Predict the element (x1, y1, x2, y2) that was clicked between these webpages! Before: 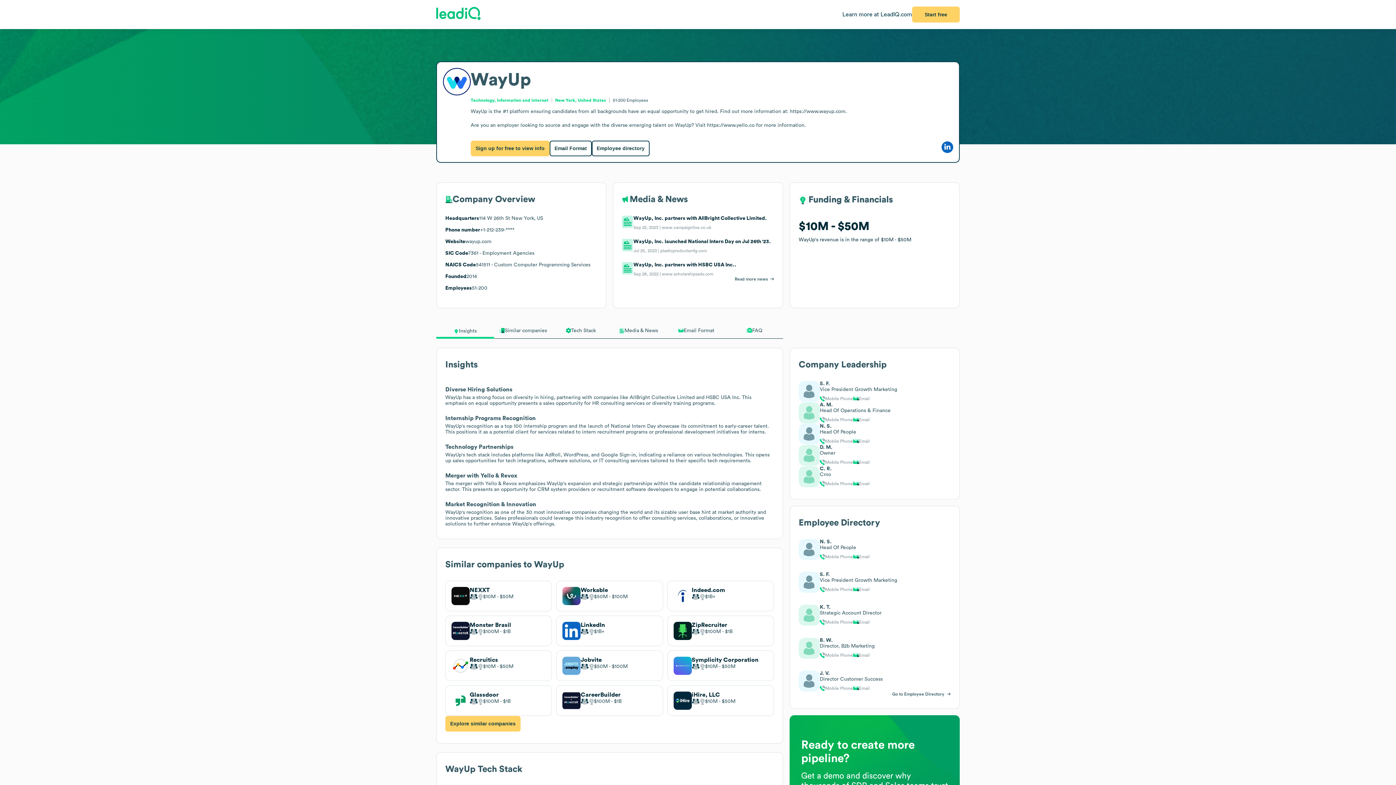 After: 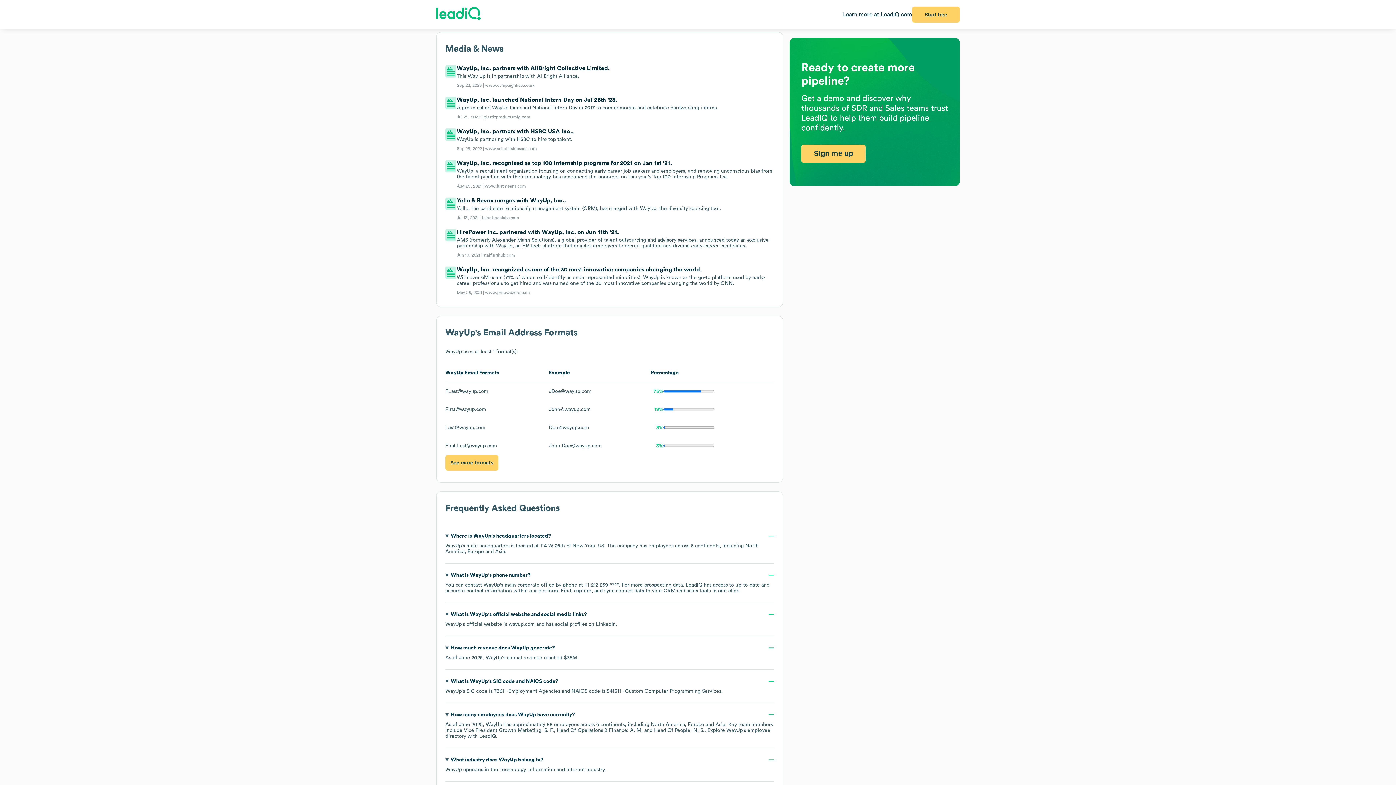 Action: bbox: (609, 327, 667, 338) label: Media & News